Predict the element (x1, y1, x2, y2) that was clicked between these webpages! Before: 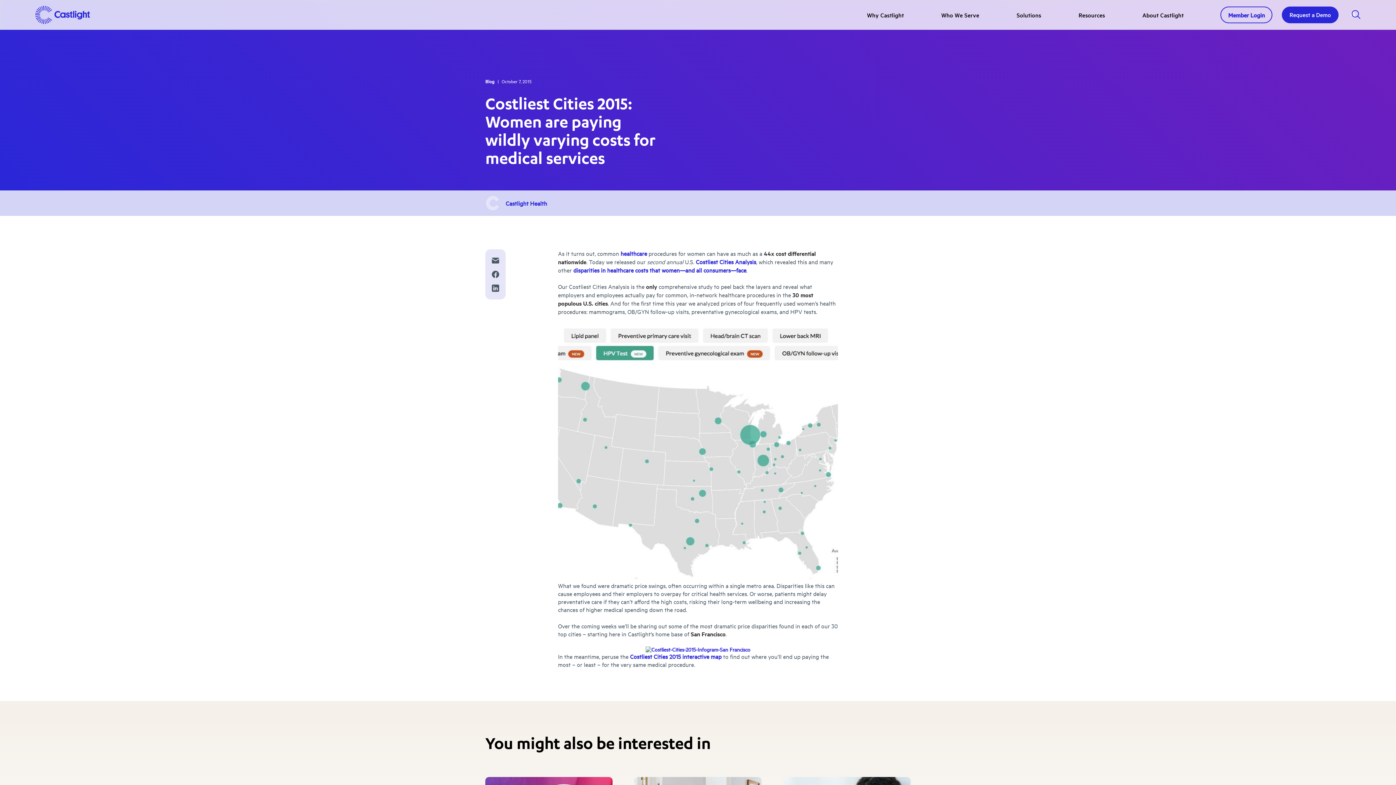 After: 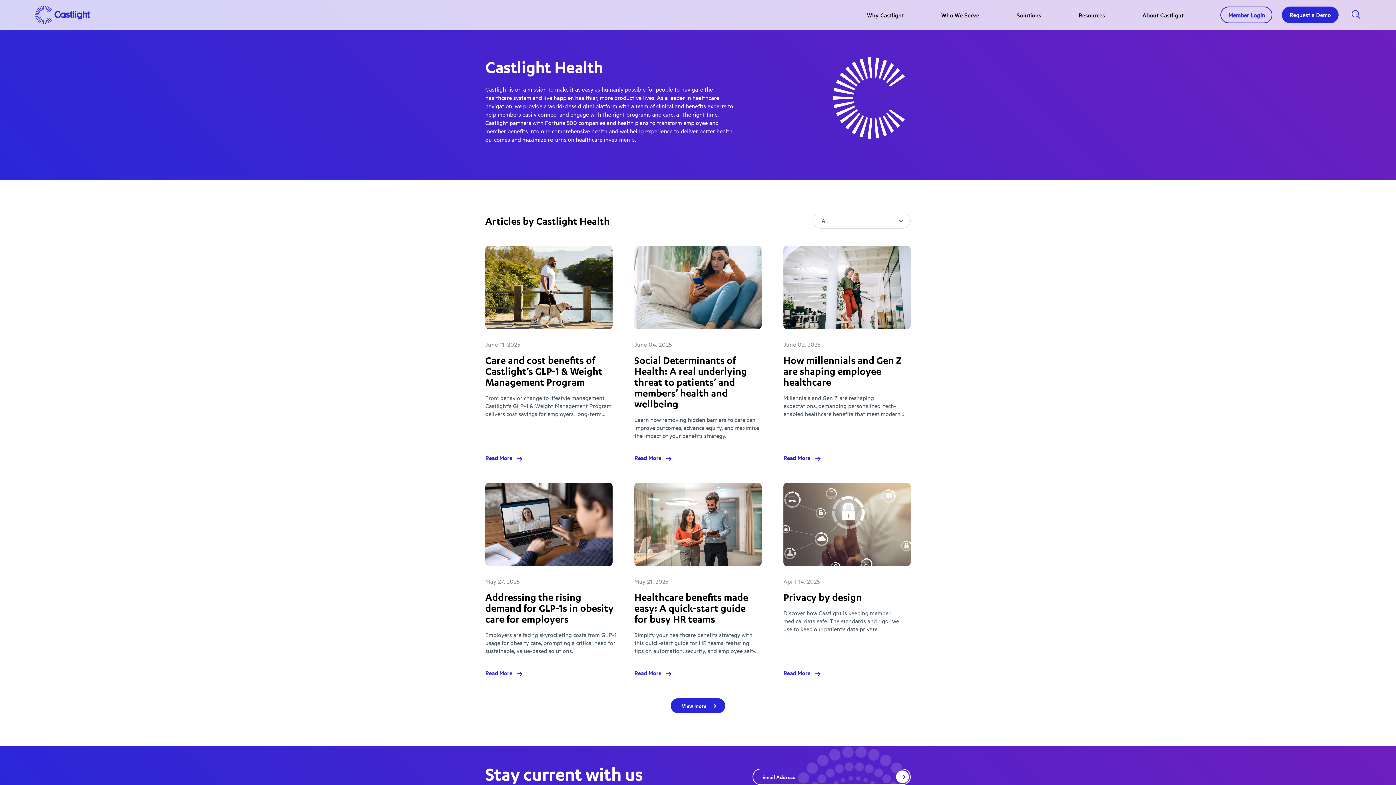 Action: bbox: (485, 196, 910, 210) label: Castlight Health